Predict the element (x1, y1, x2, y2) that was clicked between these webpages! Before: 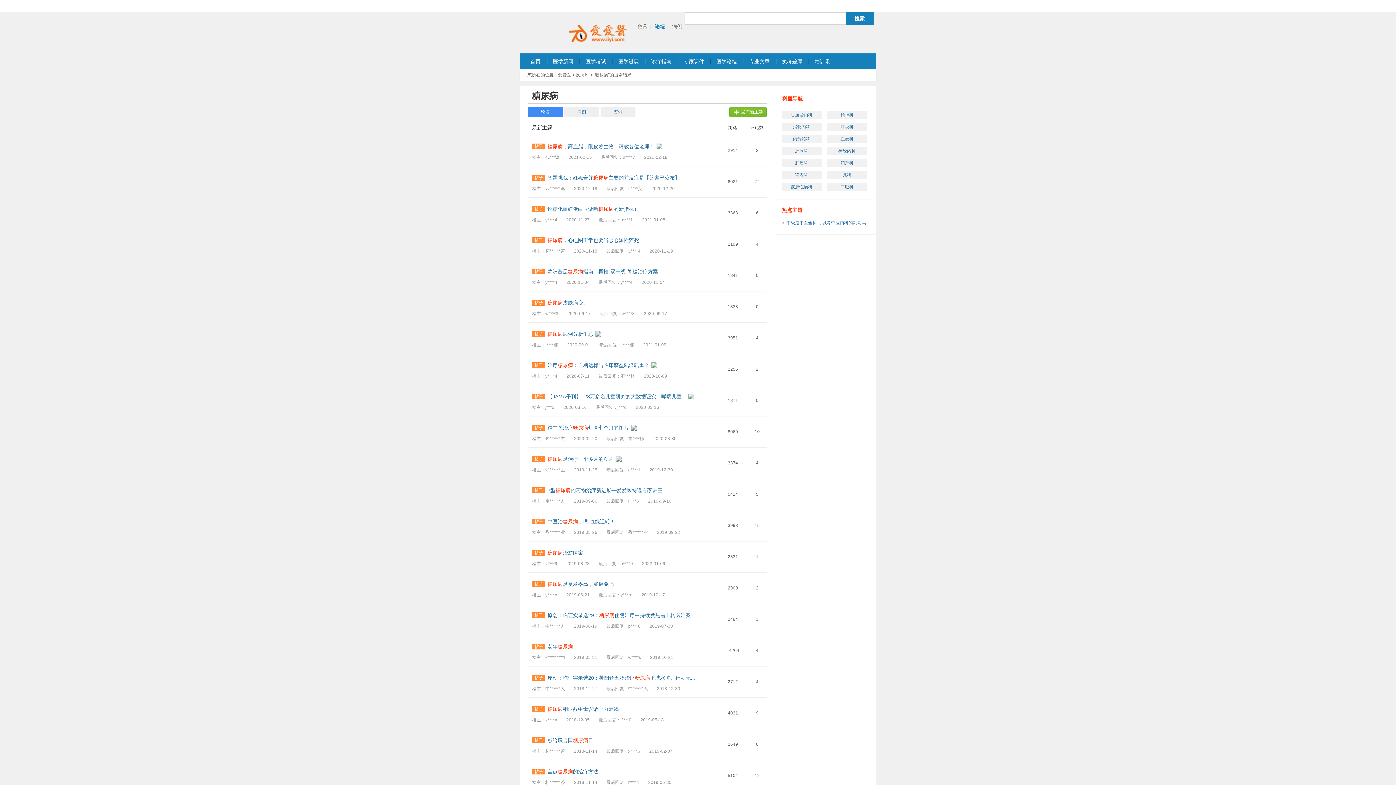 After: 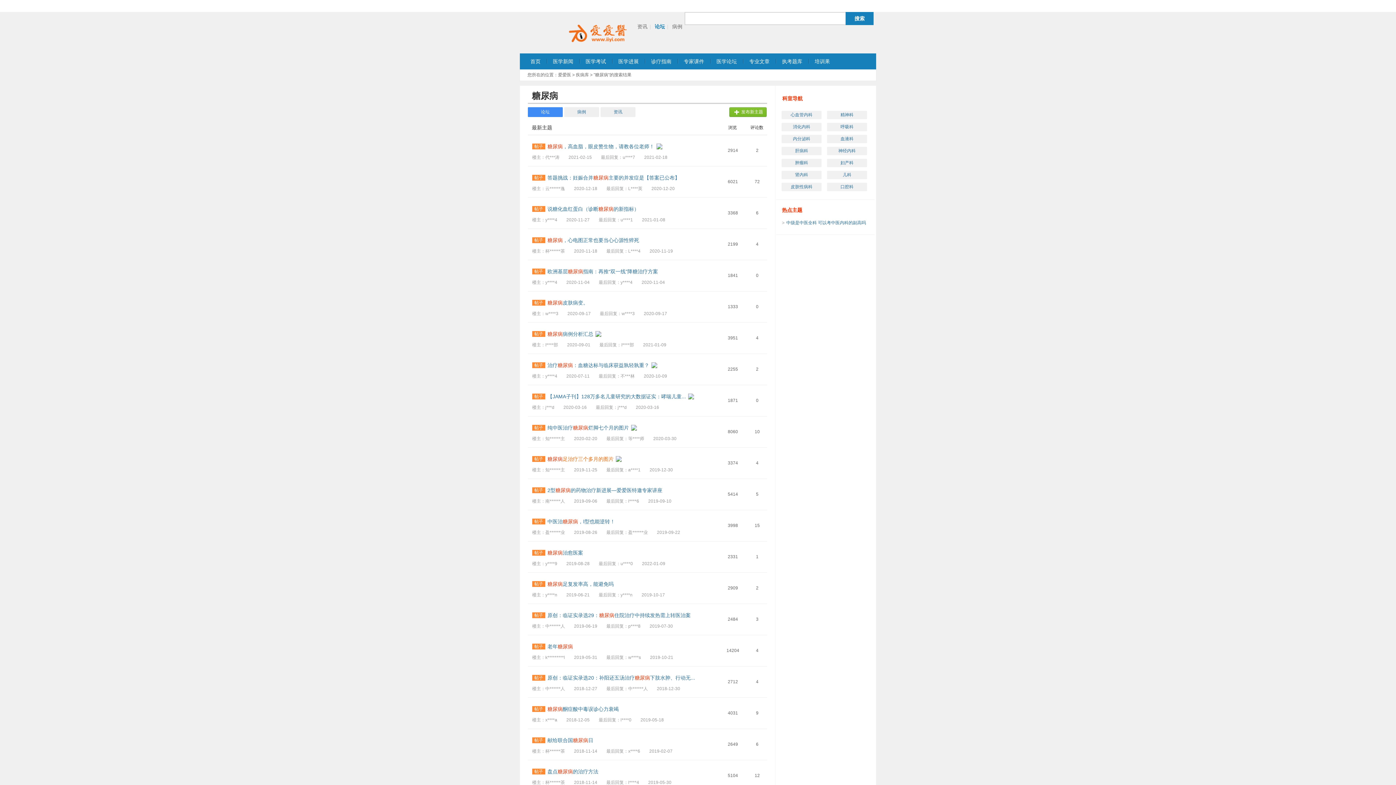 Action: label: 帖子
糖尿病足治疗三个多月的图片 bbox: (532, 456, 718, 462)